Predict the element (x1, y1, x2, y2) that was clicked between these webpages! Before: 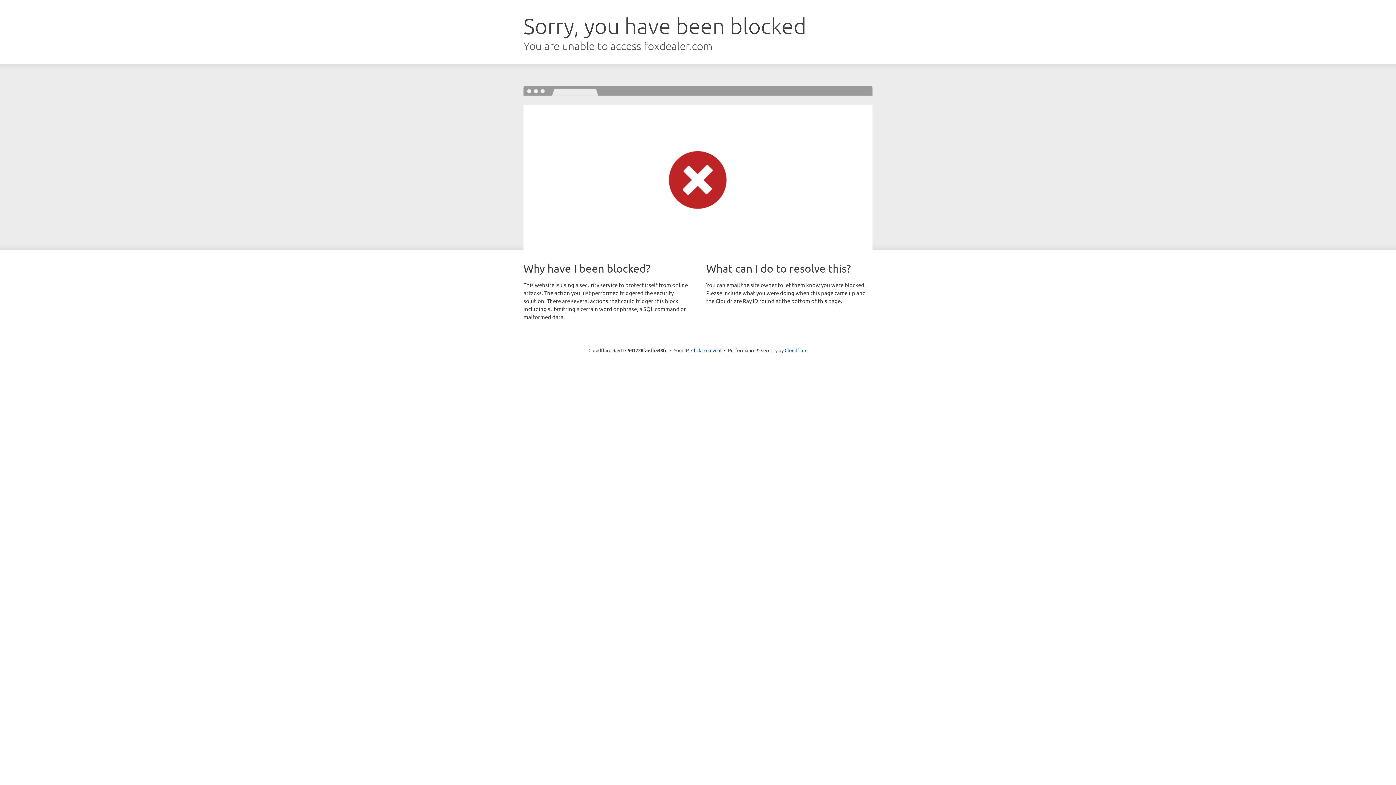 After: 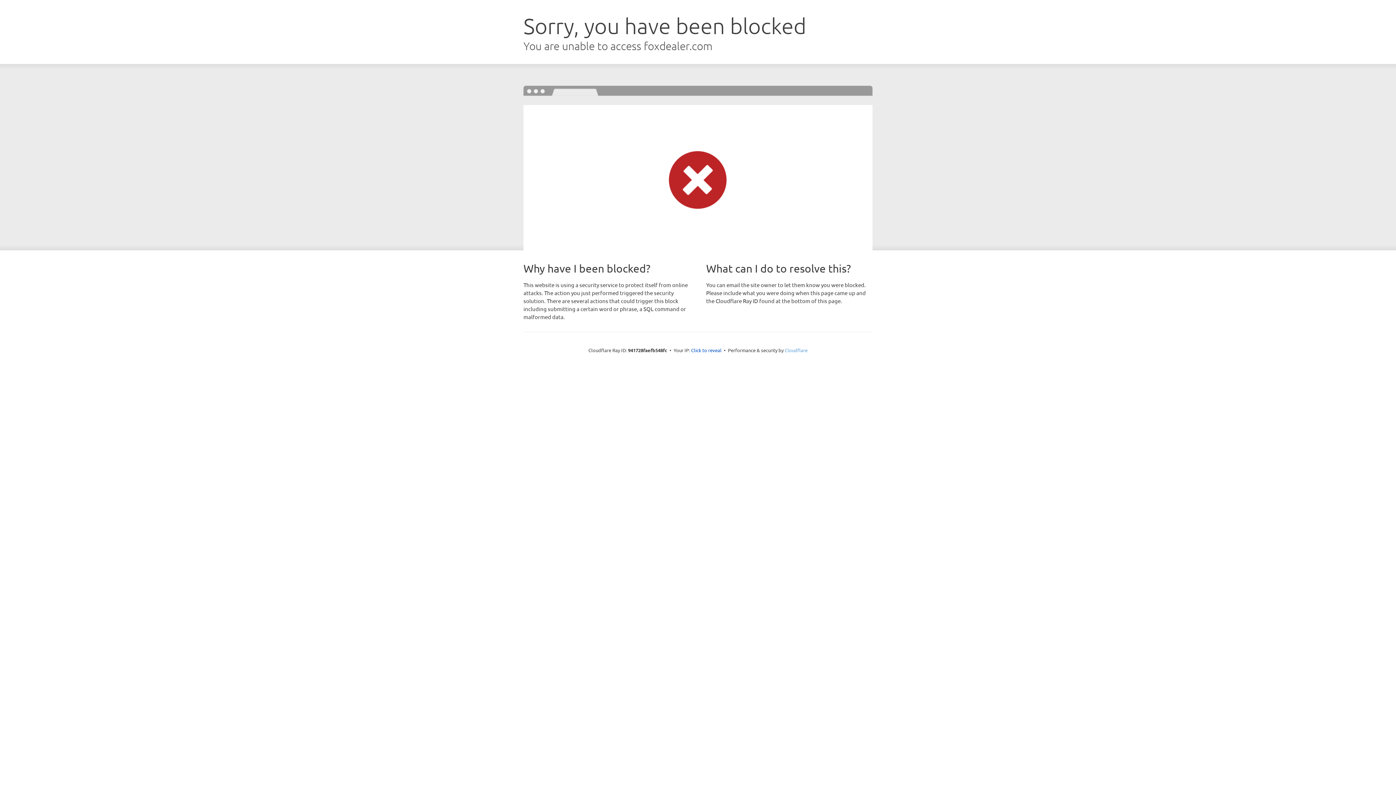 Action: bbox: (784, 347, 807, 353) label: Cloudflare